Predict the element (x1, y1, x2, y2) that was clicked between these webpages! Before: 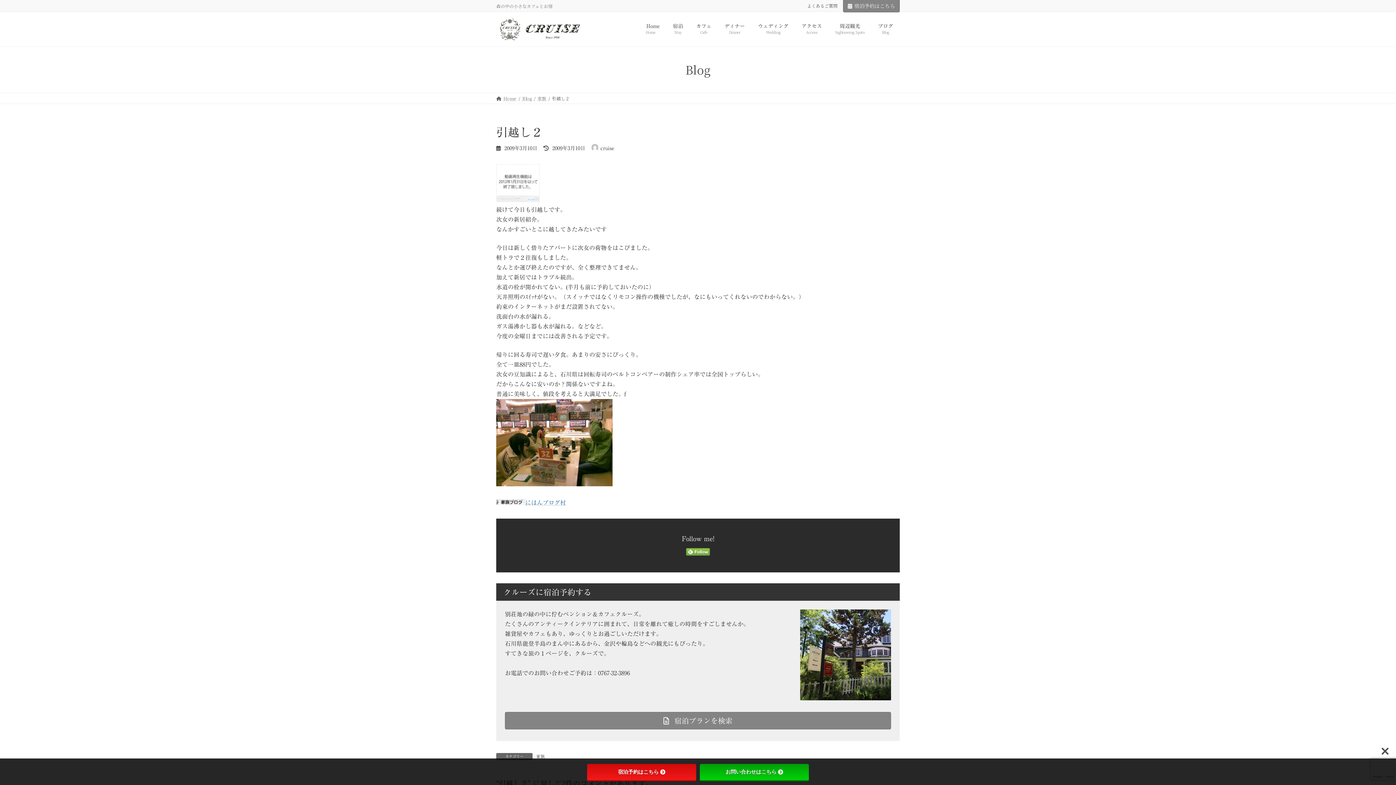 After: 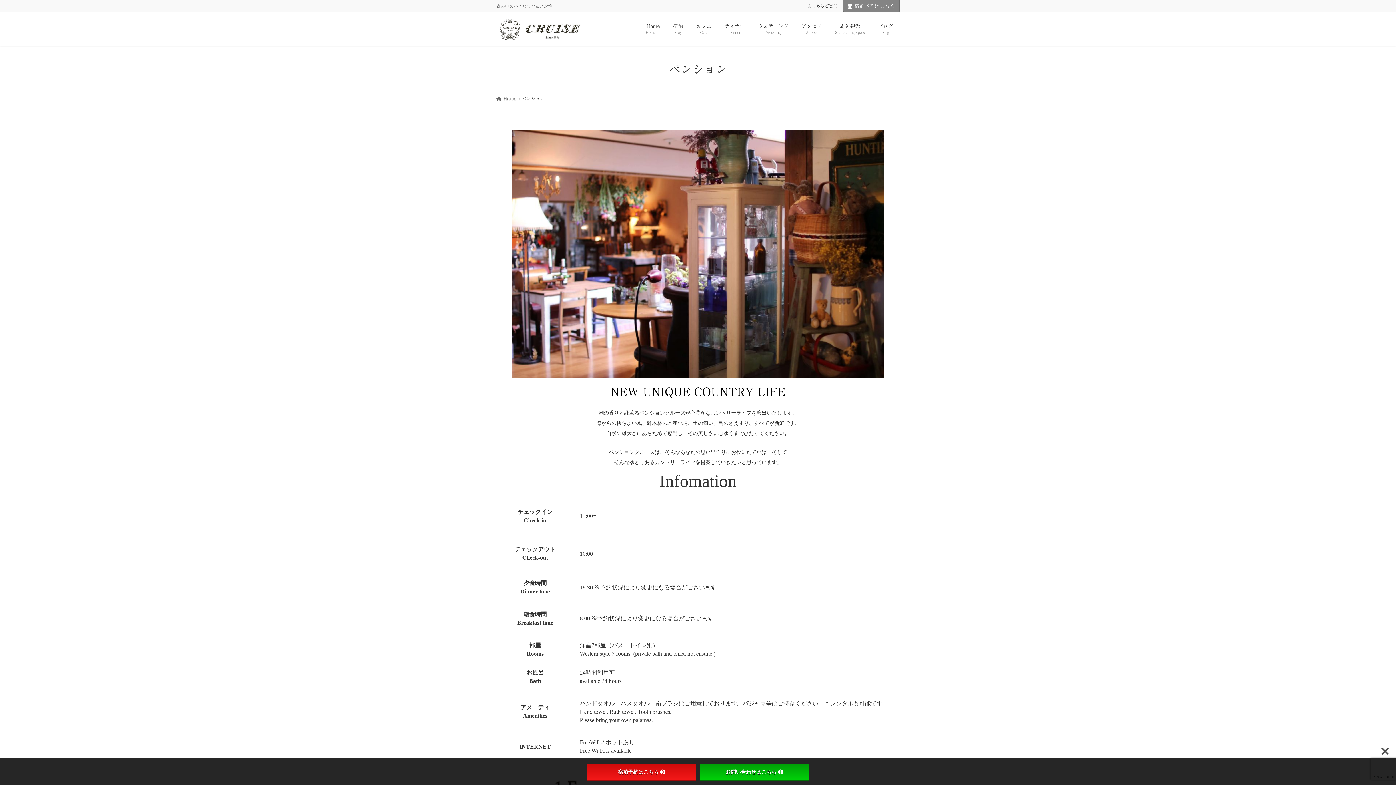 Action: bbox: (666, 17, 689, 40) label: 宿泊
Stay